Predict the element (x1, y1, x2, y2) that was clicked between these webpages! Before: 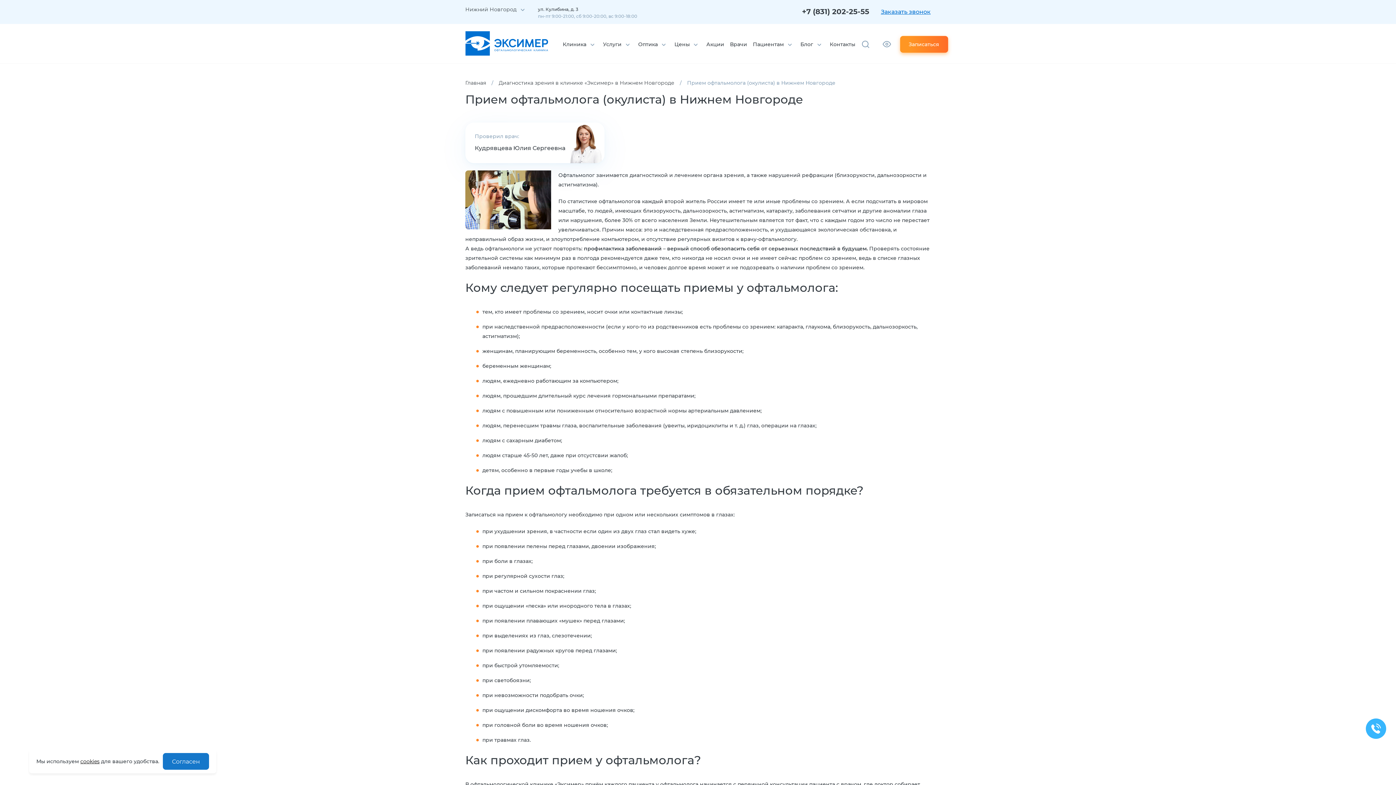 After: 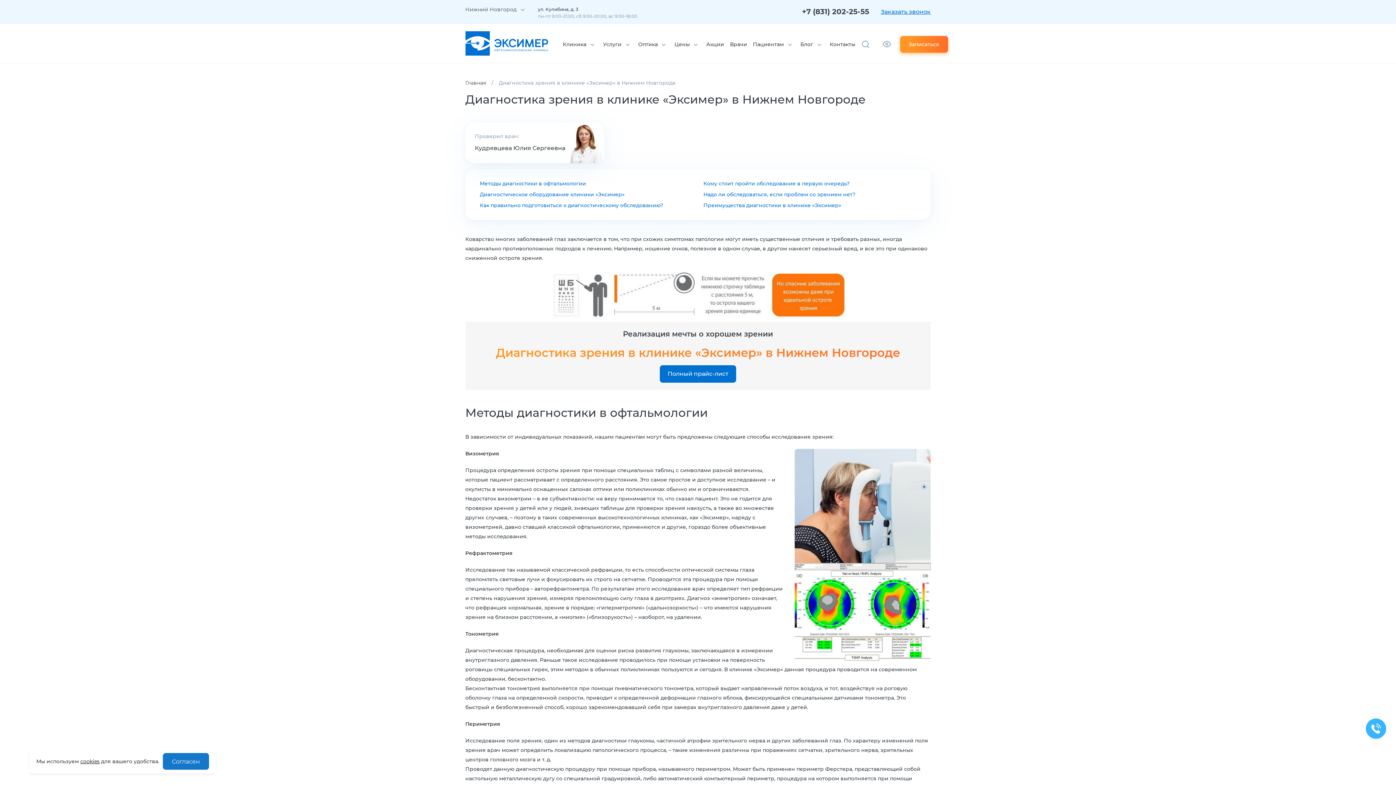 Action: label: Диагностика зрения в клинике «Эксимер» в Нижнем Новгороде bbox: (498, 79, 674, 86)